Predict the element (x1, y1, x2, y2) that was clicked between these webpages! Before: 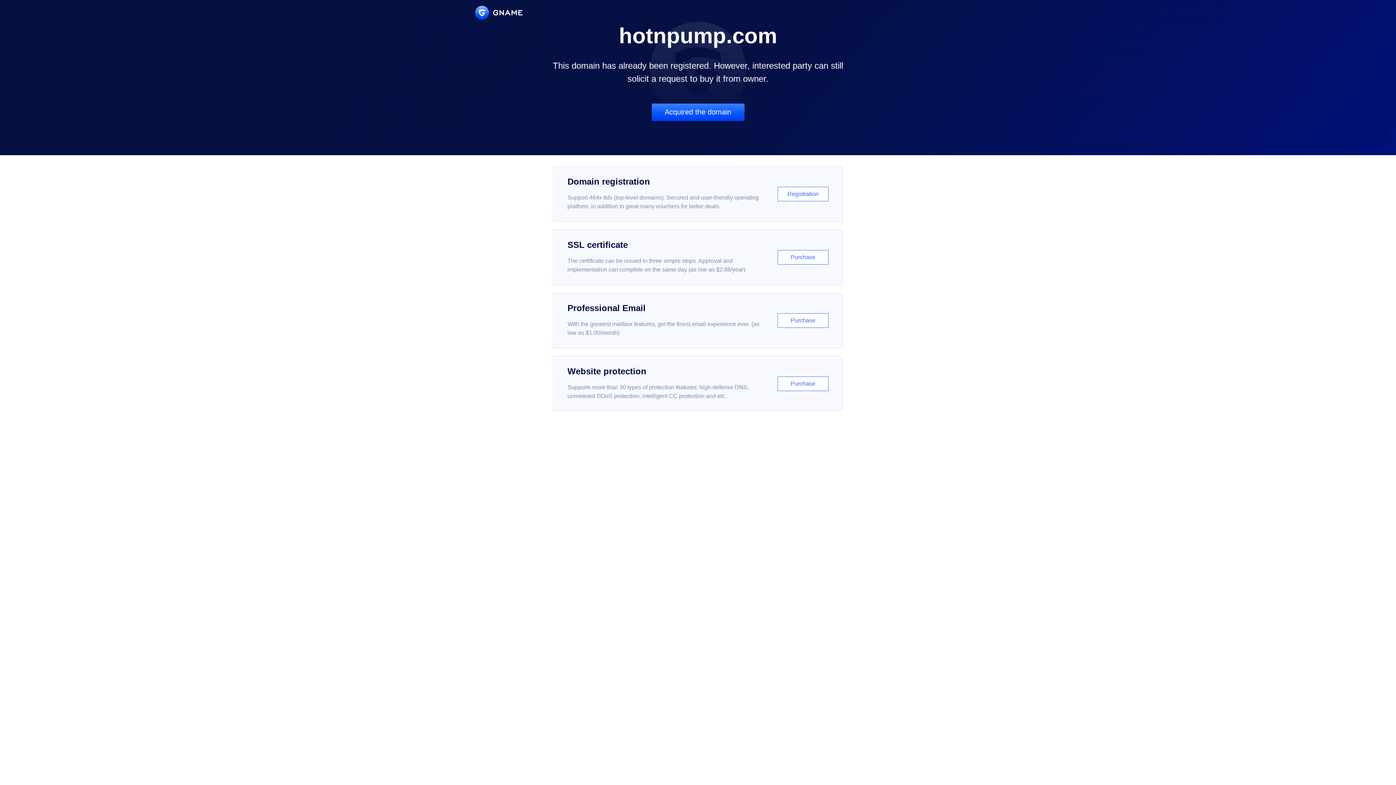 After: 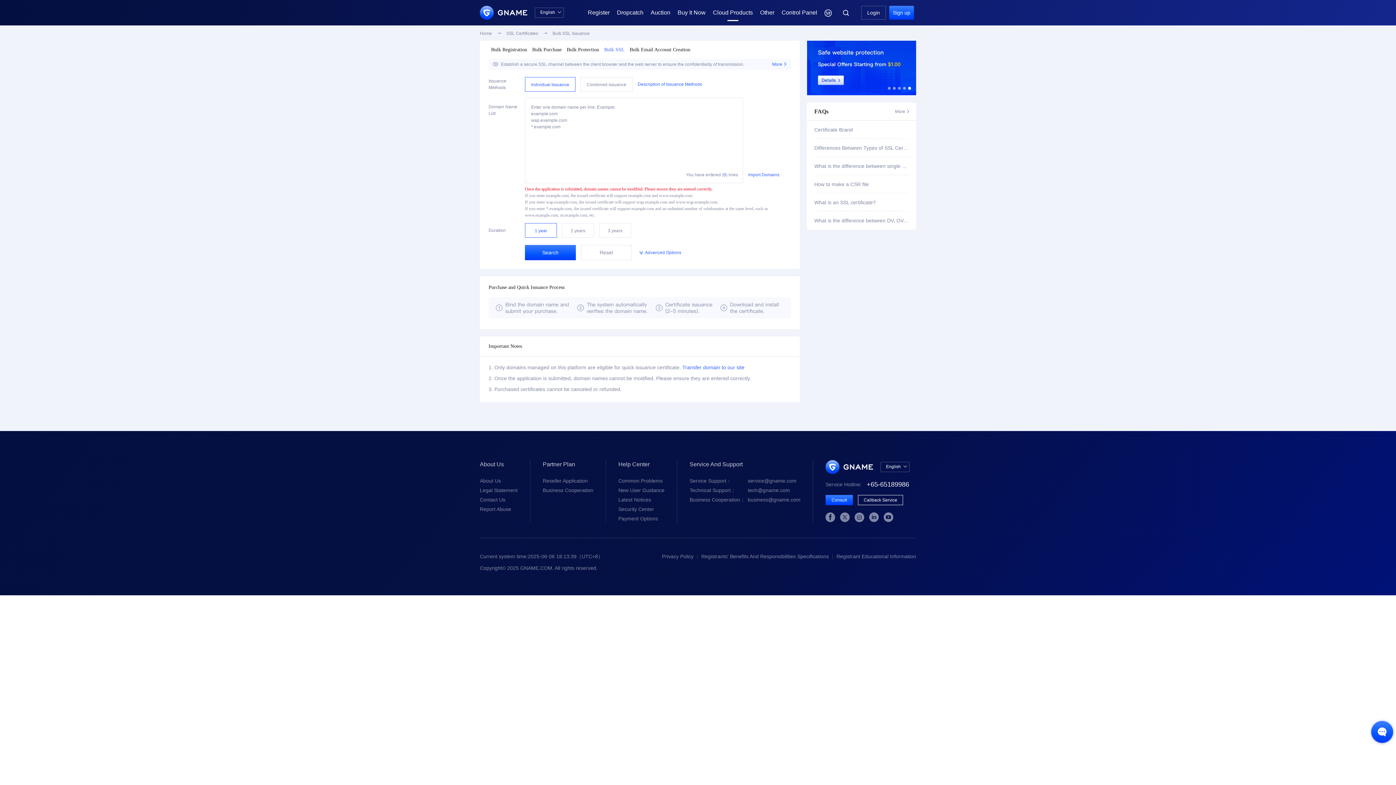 Action: label: SSL certificate

The certificate can be issued in three simple steps. Approval and implementation can complete on the same day (as low as $2.88/year)

Purchase bbox: (552, 229, 843, 285)